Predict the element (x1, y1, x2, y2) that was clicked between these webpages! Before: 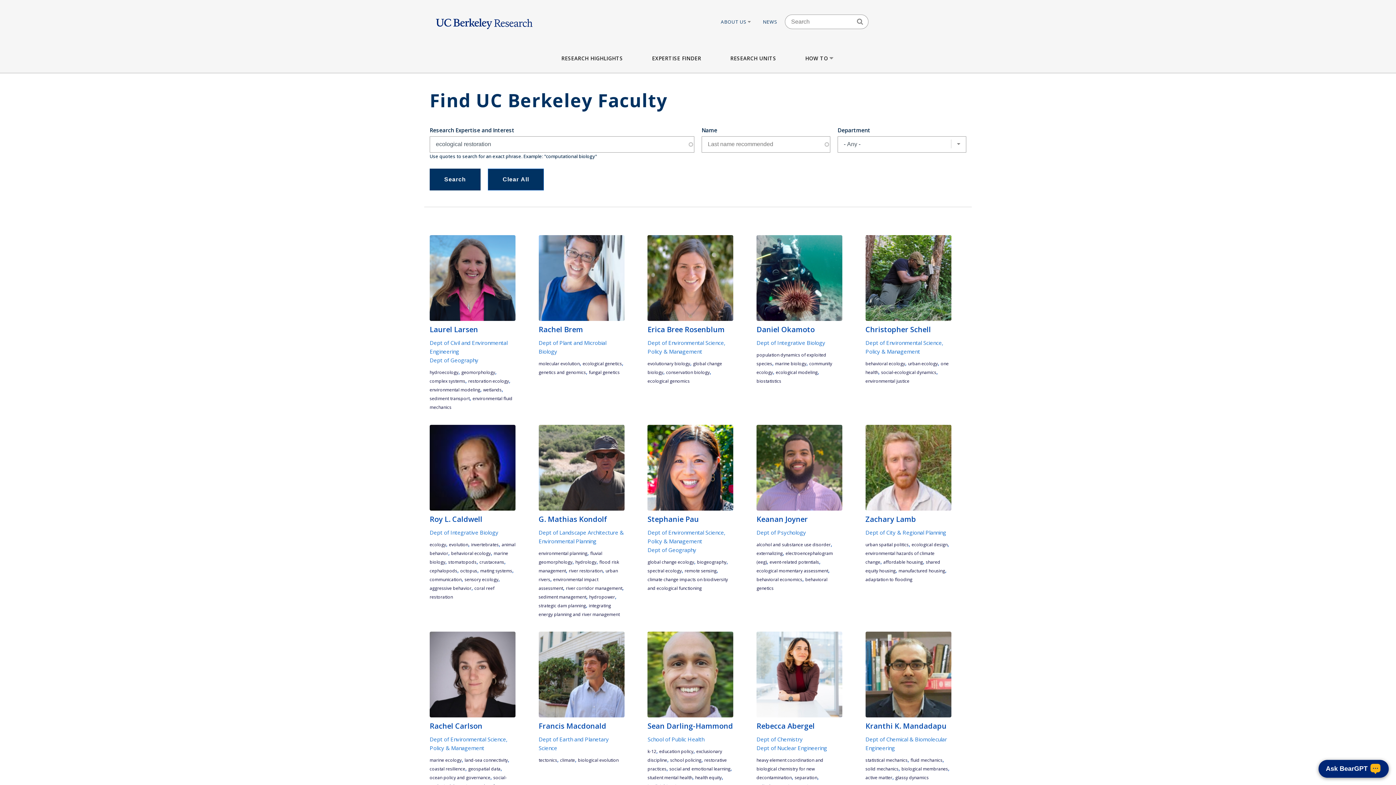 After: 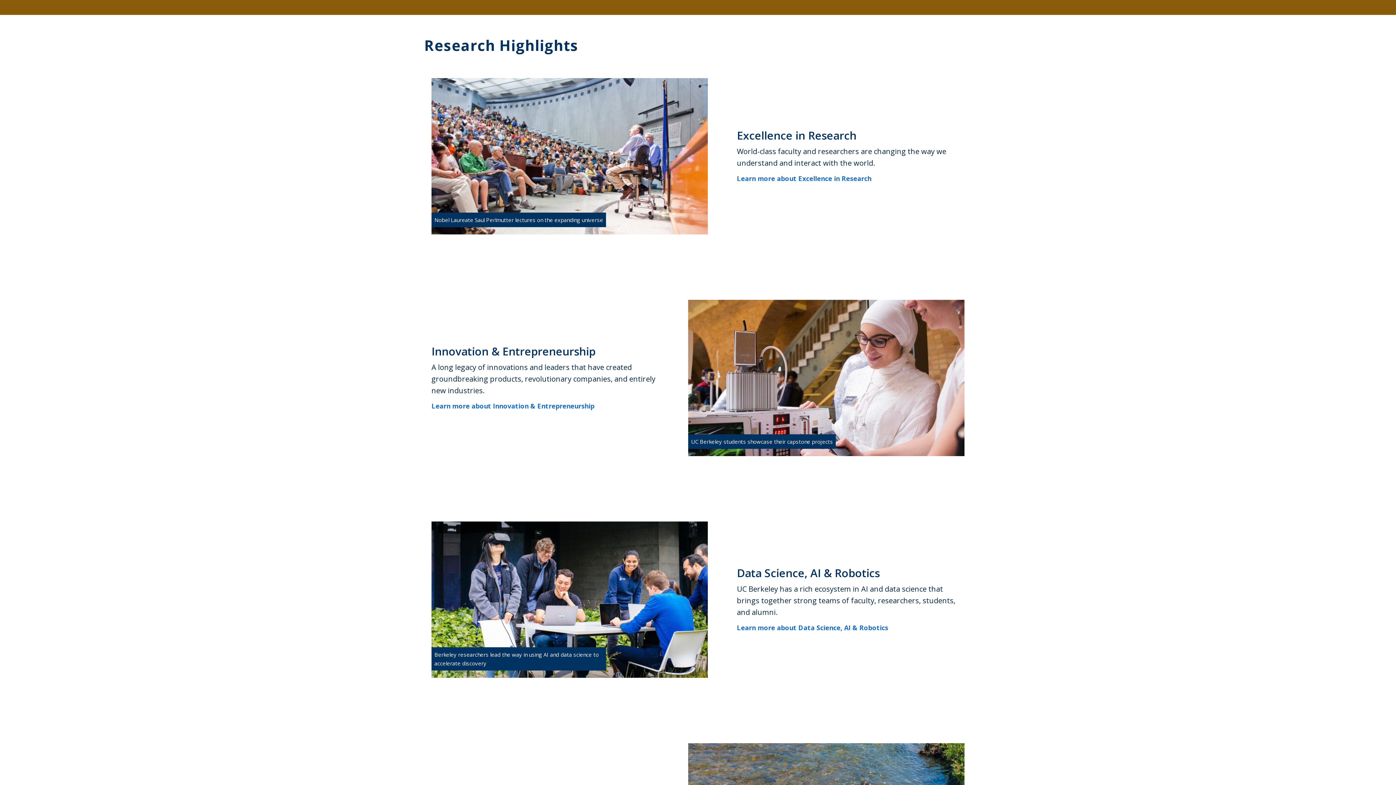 Action: bbox: (561, 43, 623, 72) label: RESEARCH HIGHLIGHTS